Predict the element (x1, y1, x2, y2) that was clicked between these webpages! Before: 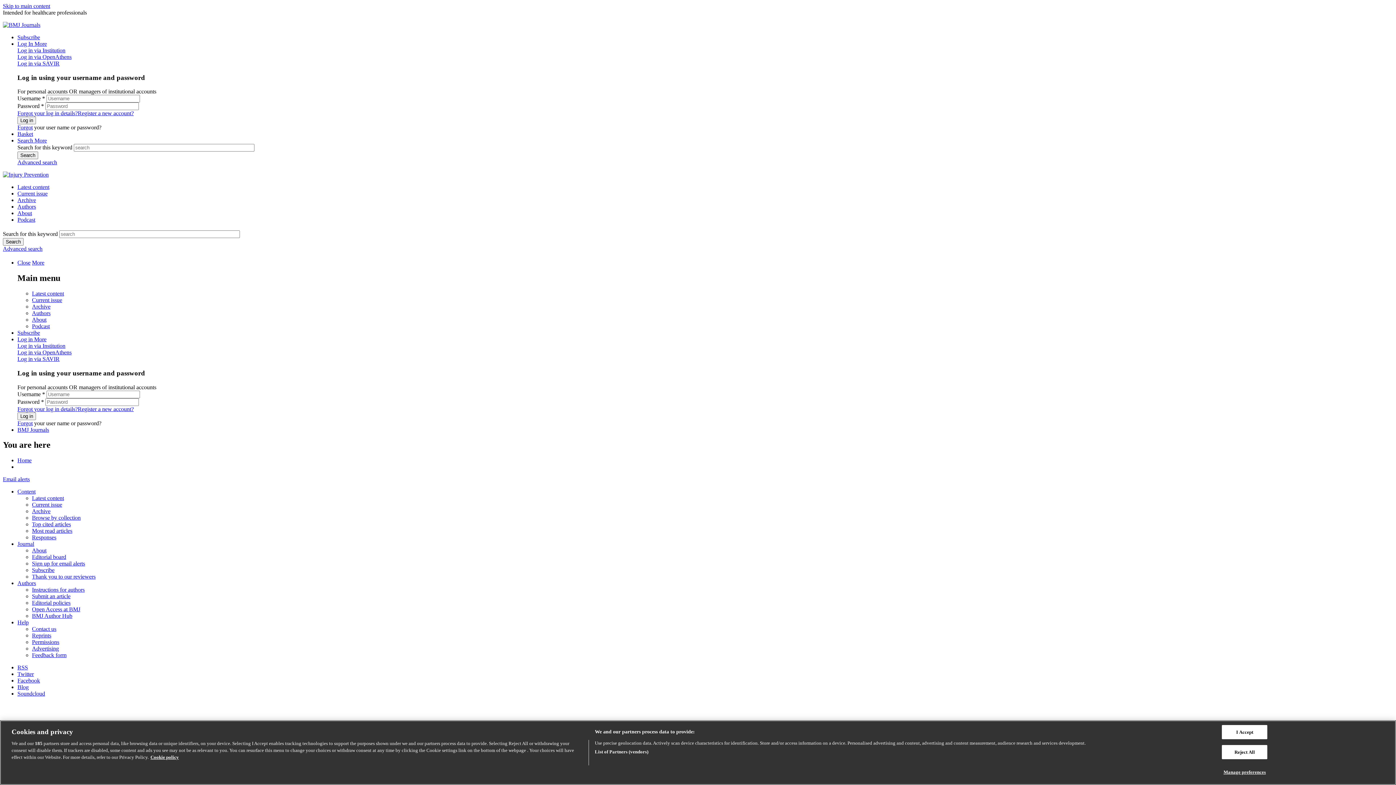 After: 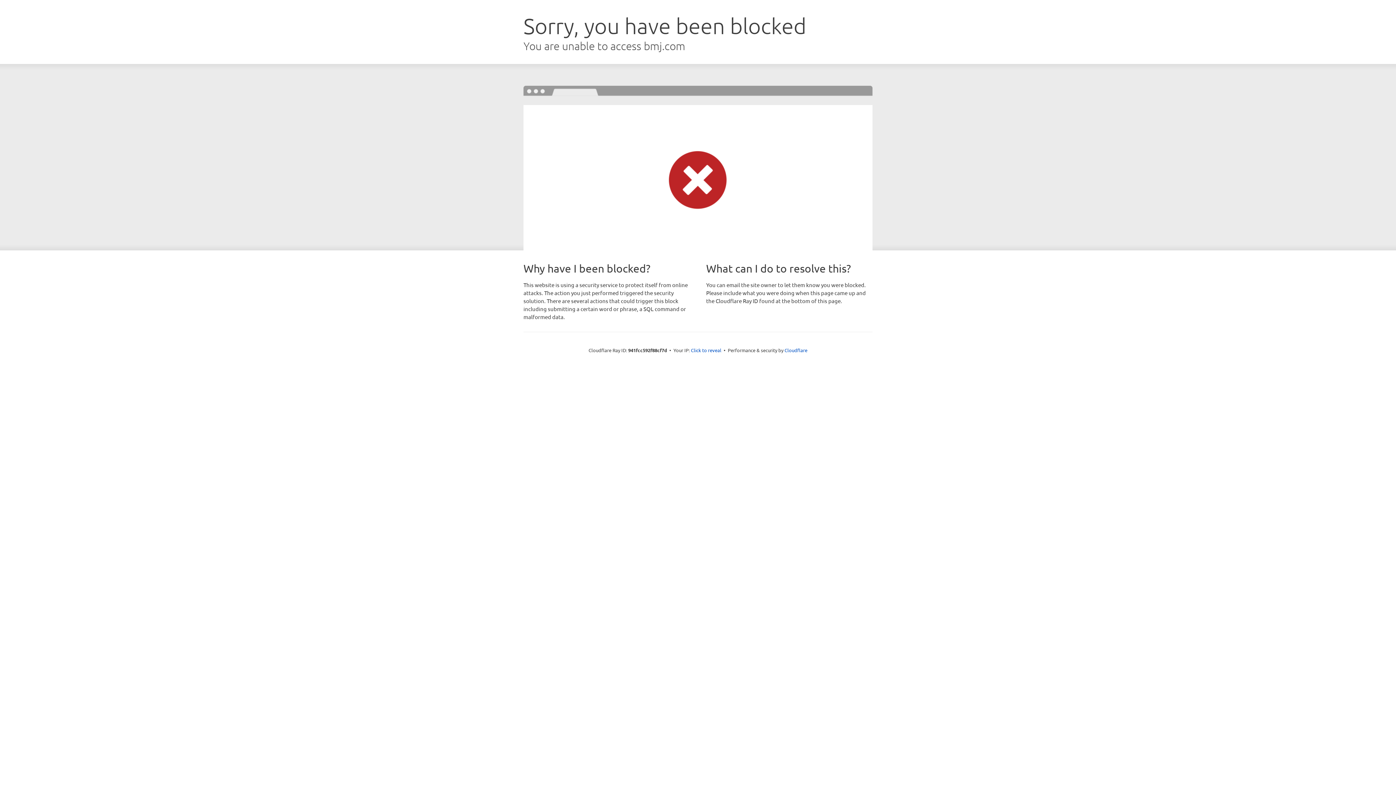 Action: label: Responses bbox: (32, 534, 56, 540)